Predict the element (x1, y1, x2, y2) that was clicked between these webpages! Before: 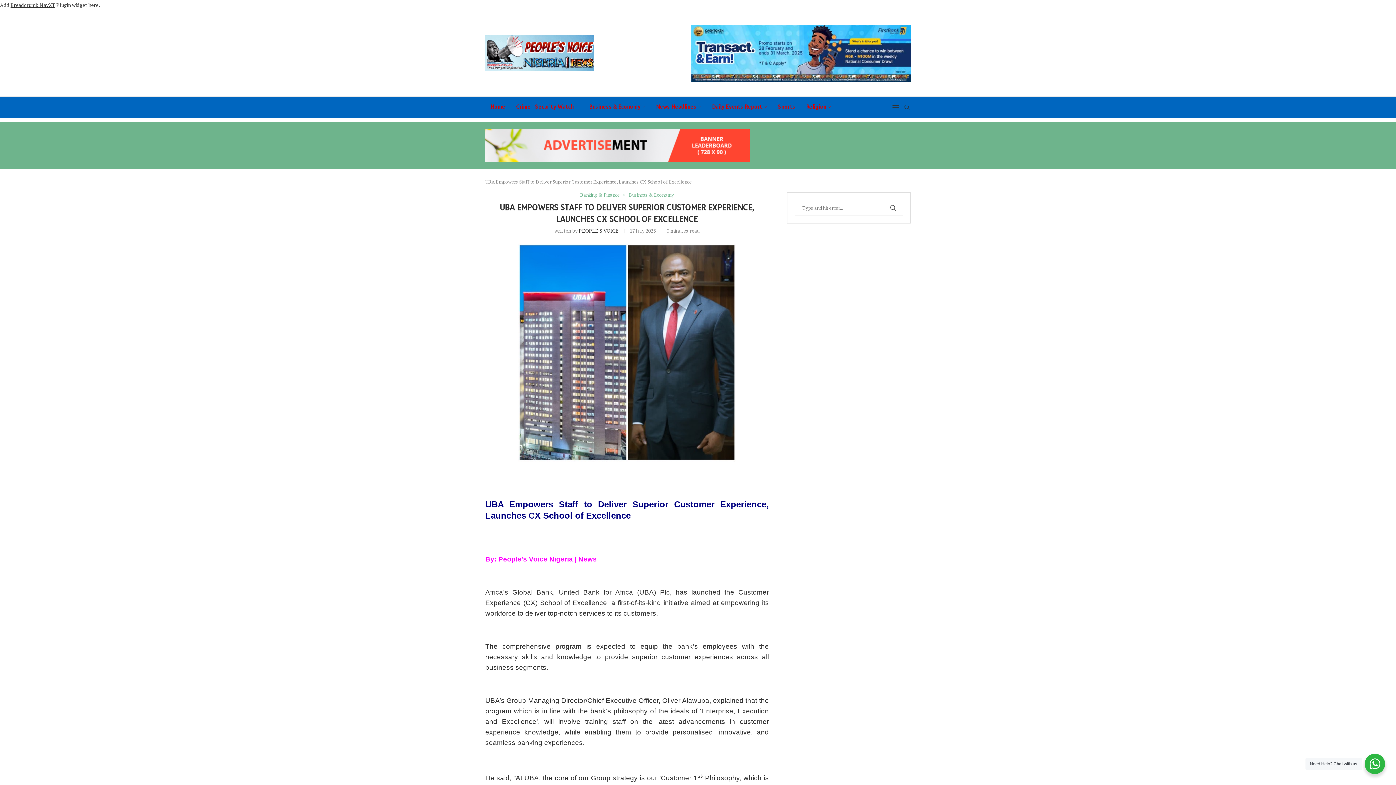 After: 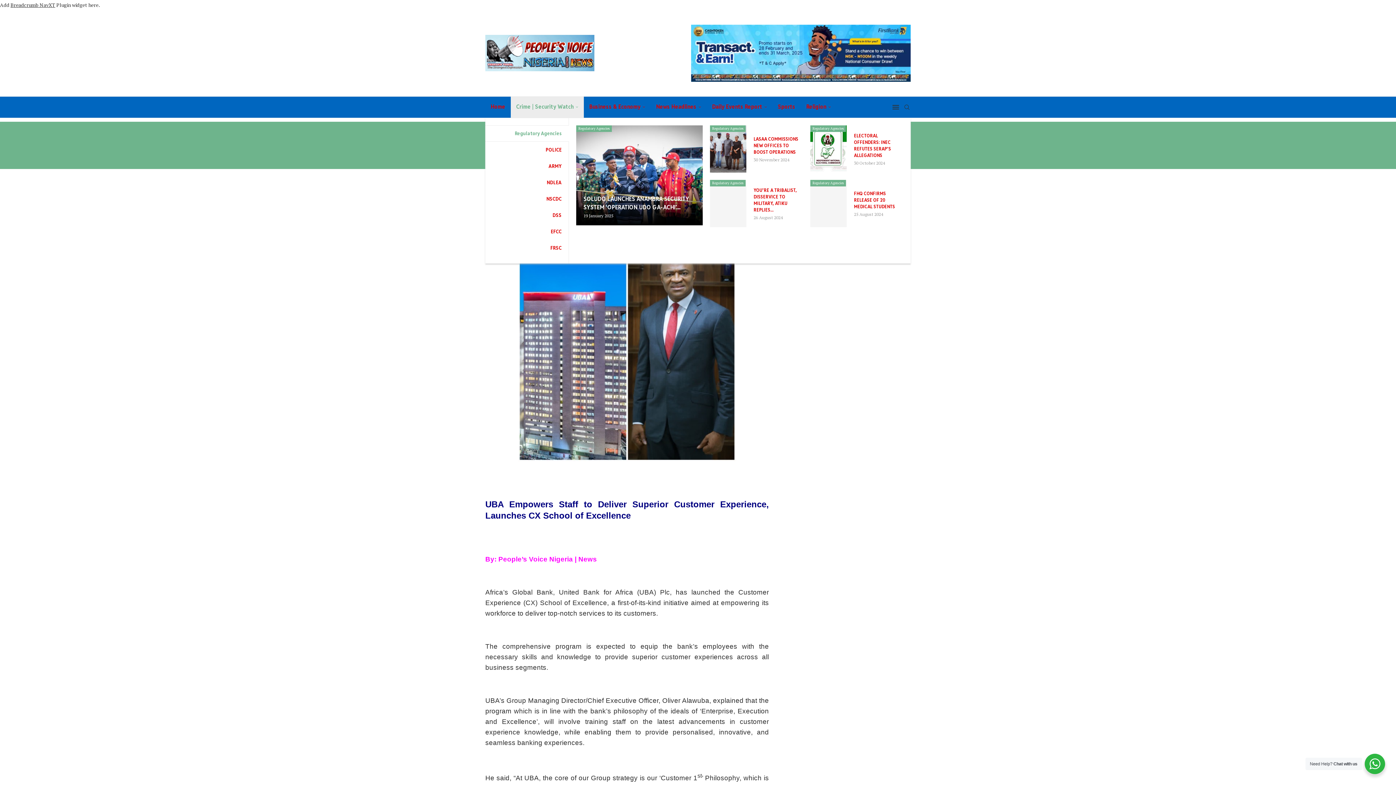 Action: bbox: (510, 96, 584, 118) label: Crime | Security Watch